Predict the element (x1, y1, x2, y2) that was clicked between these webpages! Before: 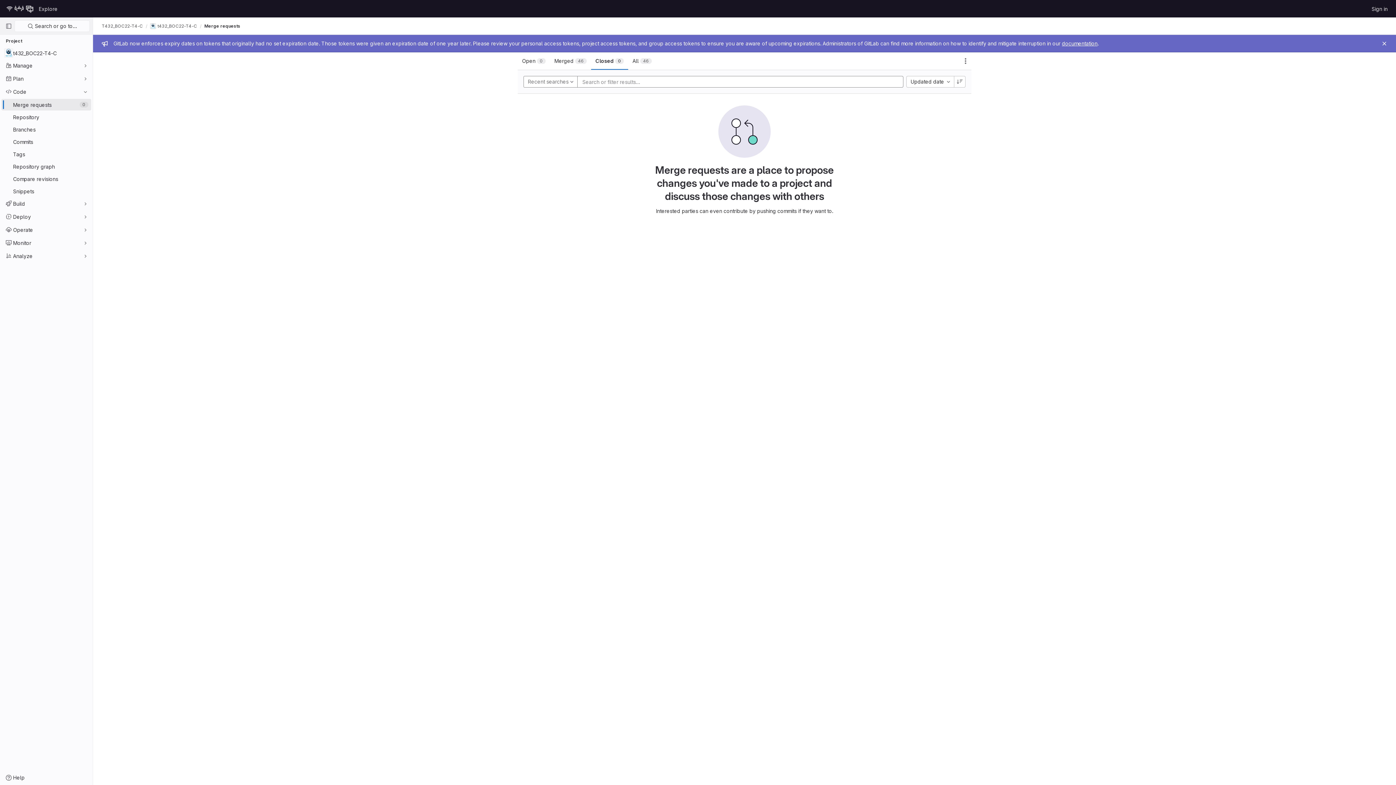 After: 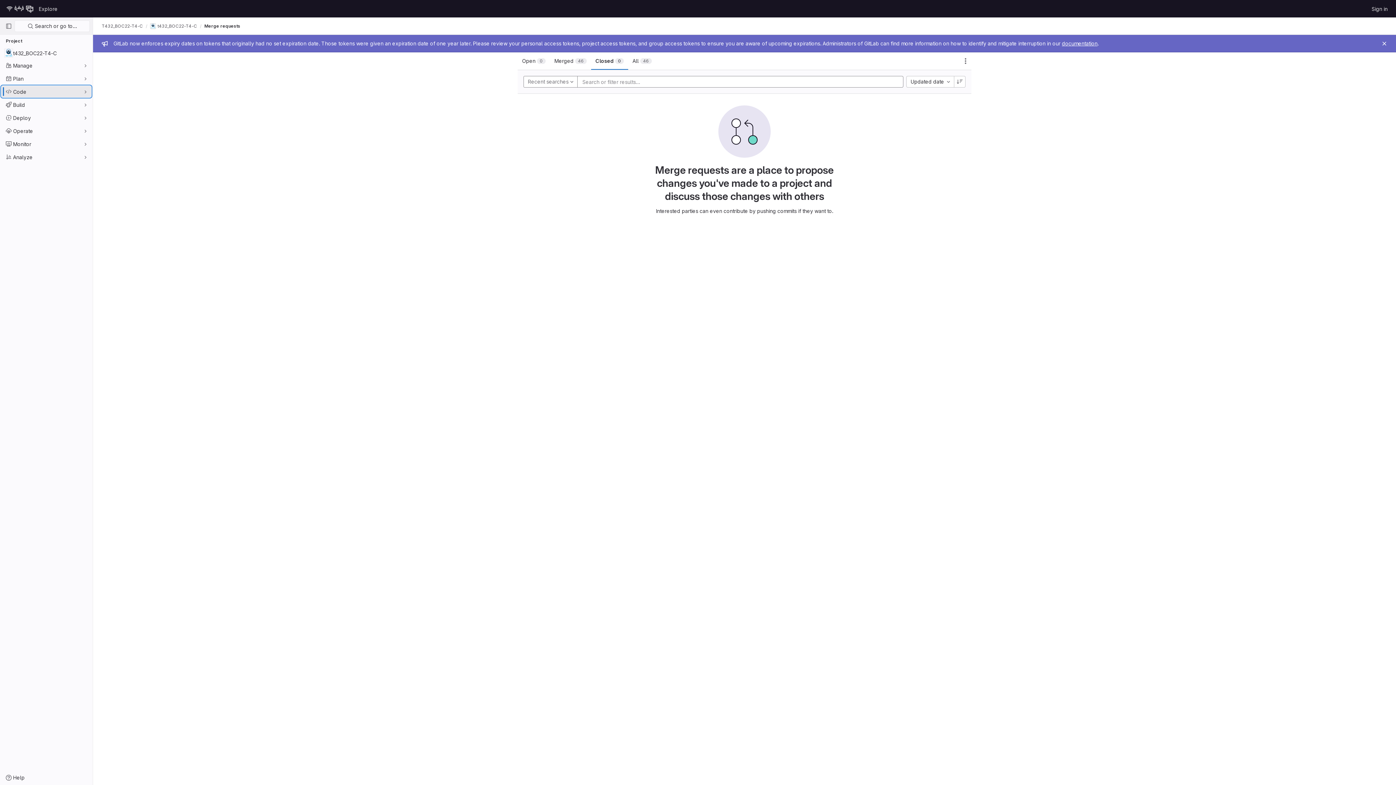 Action: label: Code bbox: (1, 85, 91, 97)